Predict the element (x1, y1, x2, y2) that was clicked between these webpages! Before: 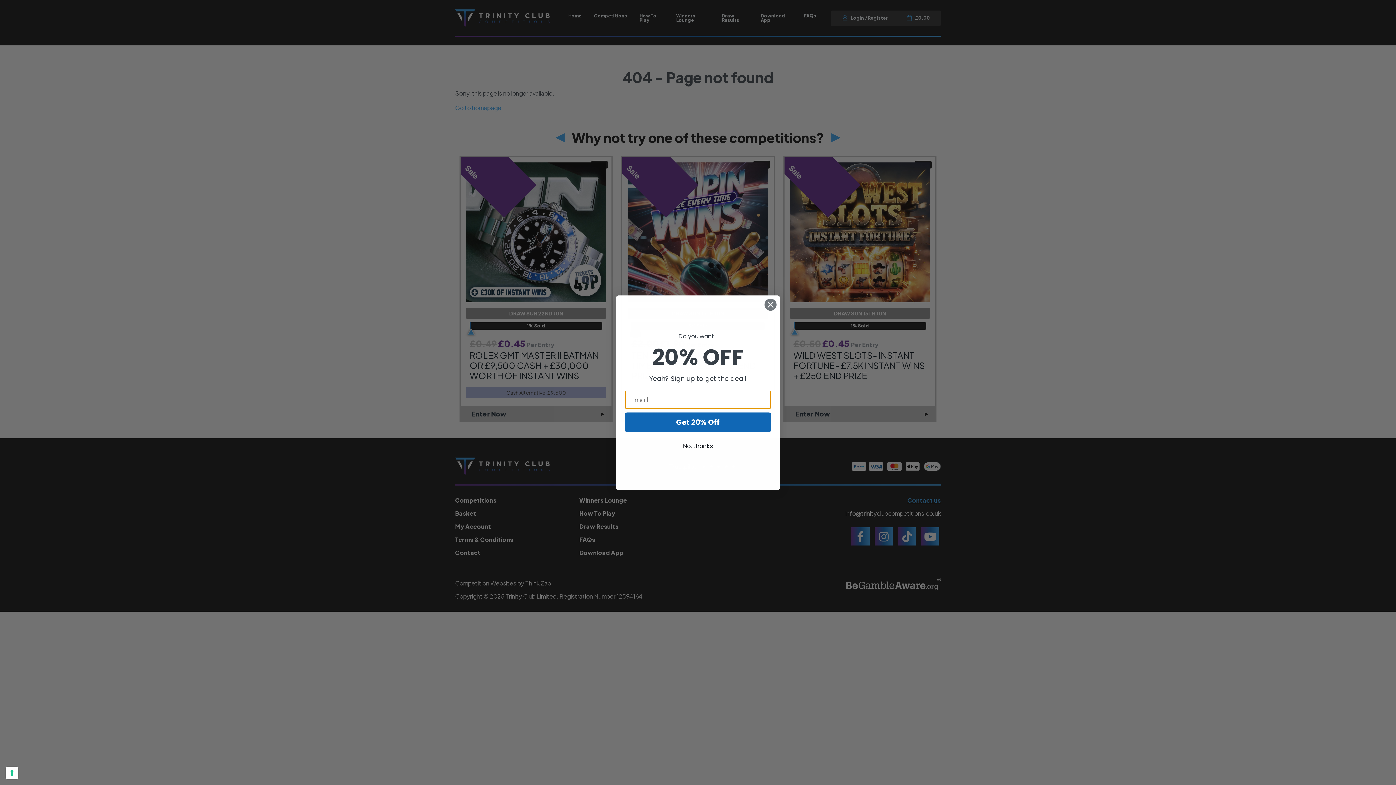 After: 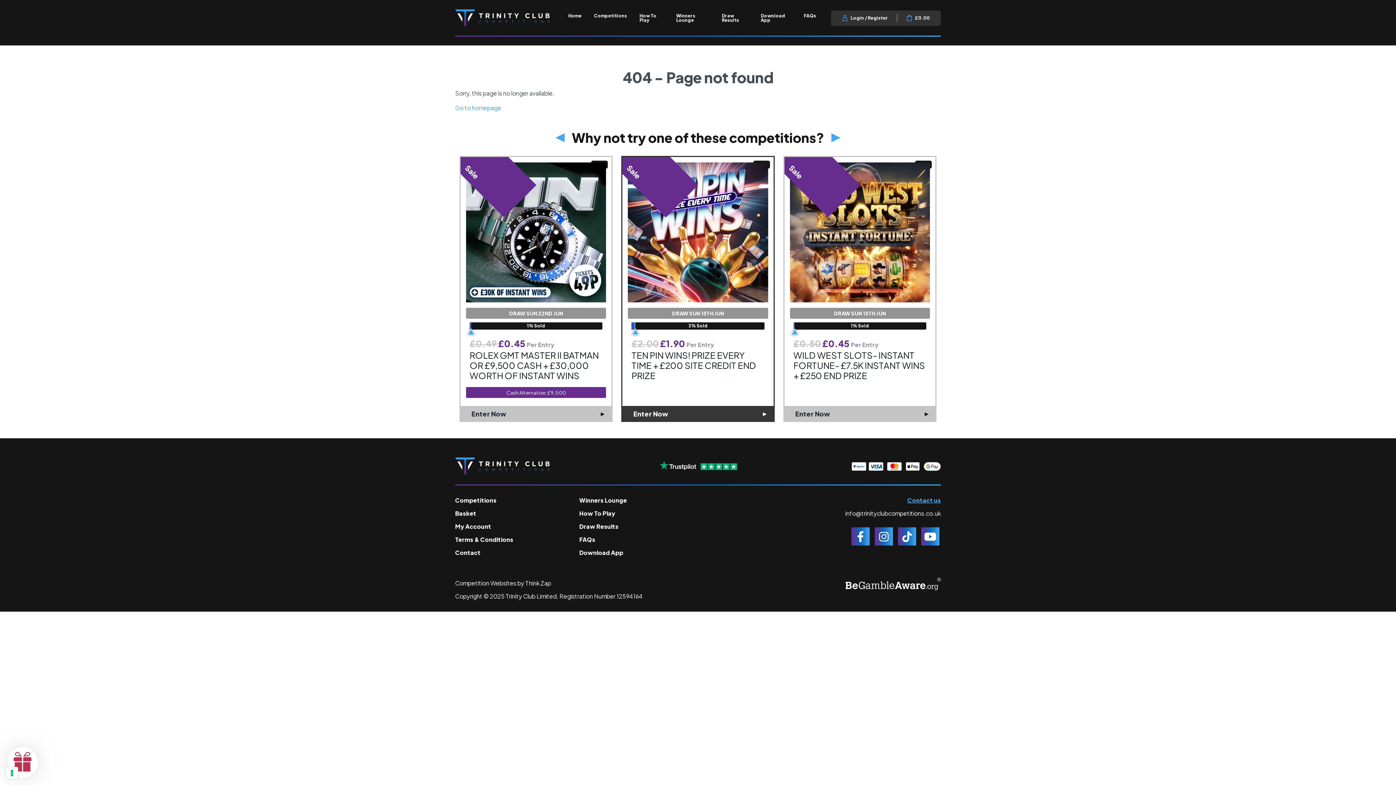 Action: label: Close dialog bbox: (764, 298, 777, 311)